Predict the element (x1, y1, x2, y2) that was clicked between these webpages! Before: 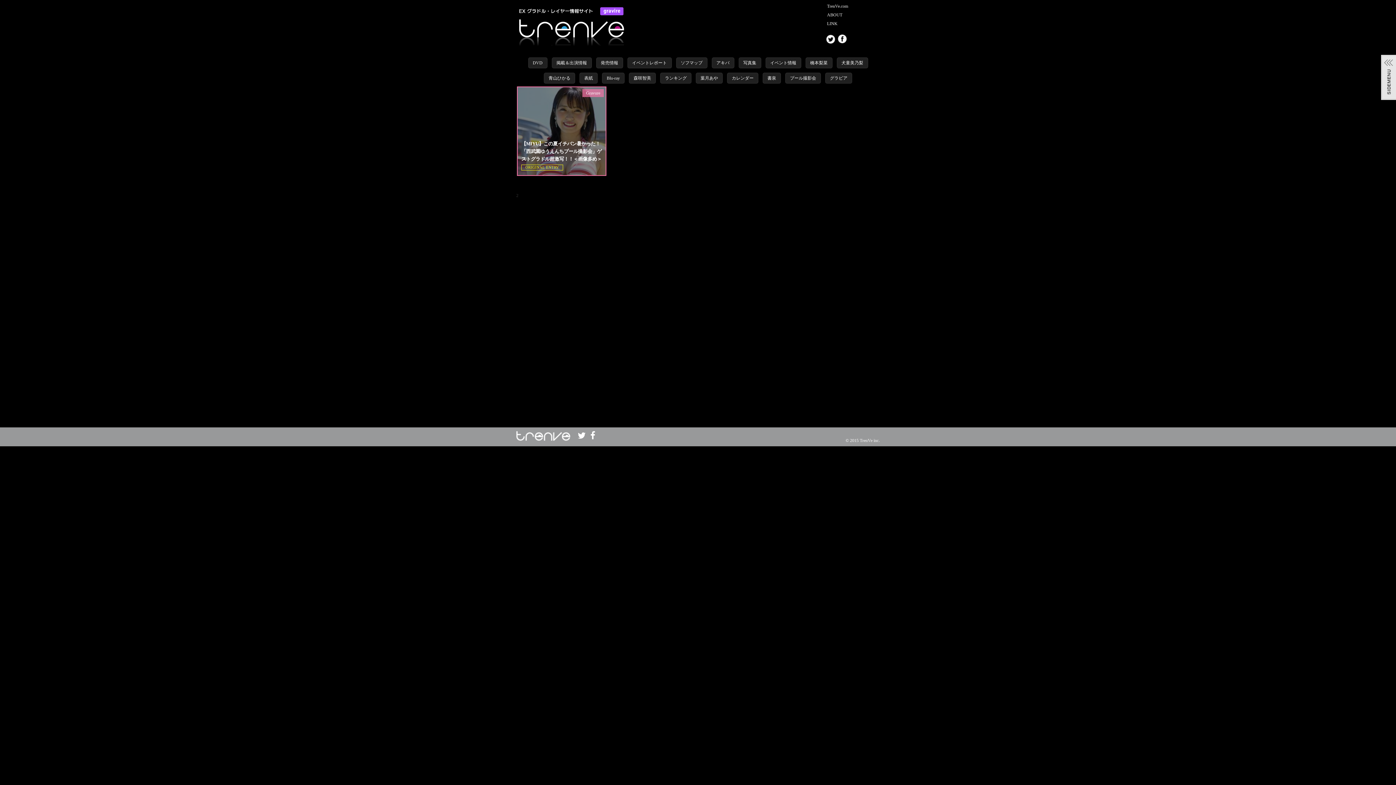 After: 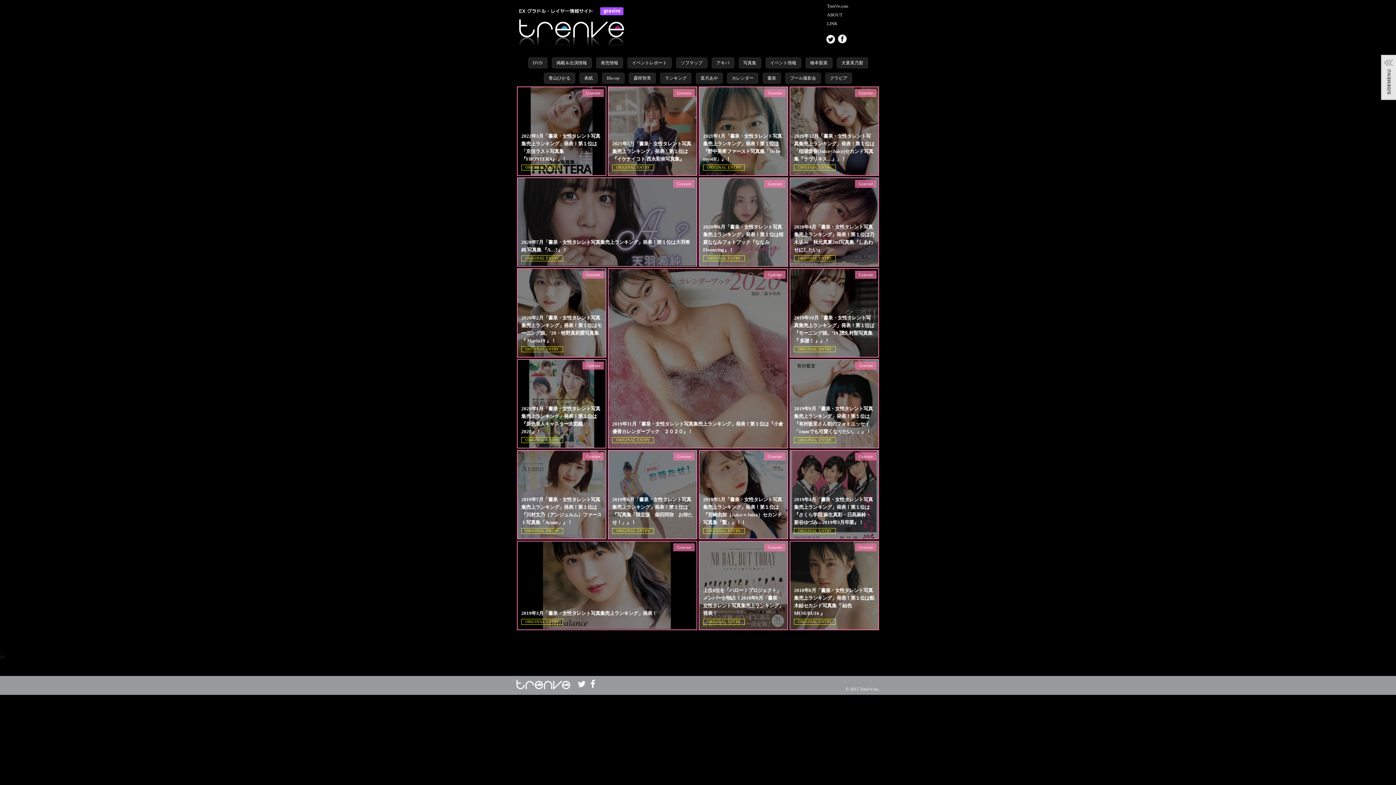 Action: label: ランキング bbox: (660, 72, 691, 83)